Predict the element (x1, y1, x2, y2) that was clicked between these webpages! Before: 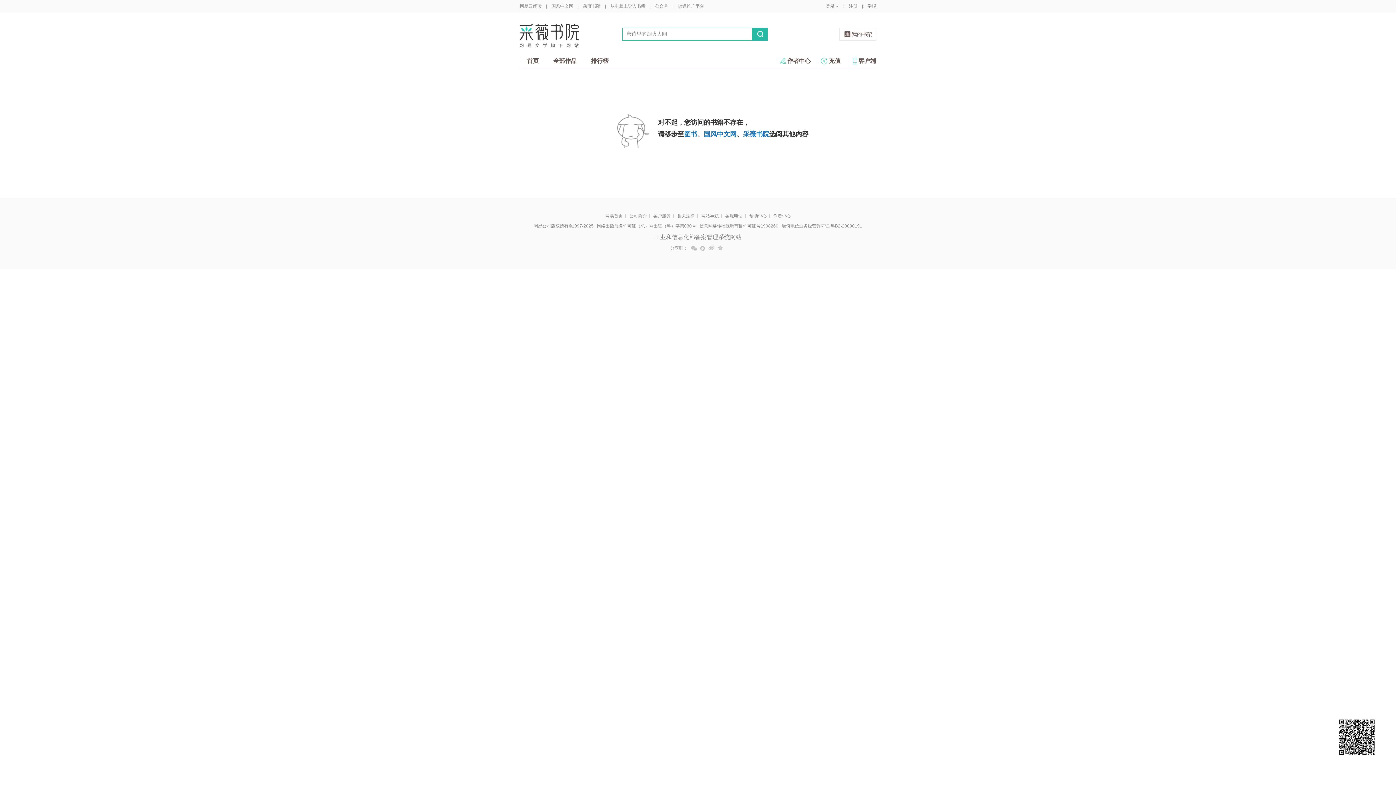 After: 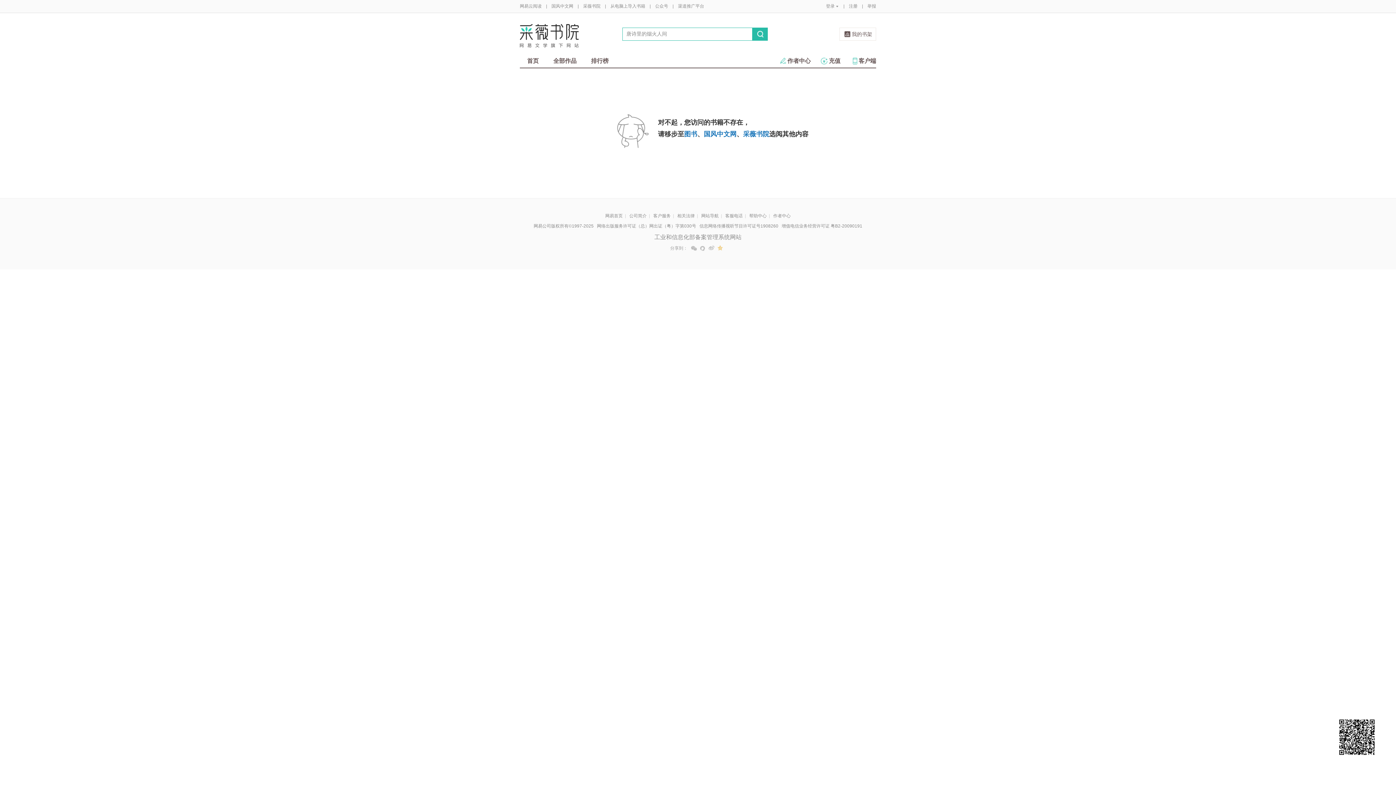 Action: bbox: (717, 245, 723, 251) label: QQ空间